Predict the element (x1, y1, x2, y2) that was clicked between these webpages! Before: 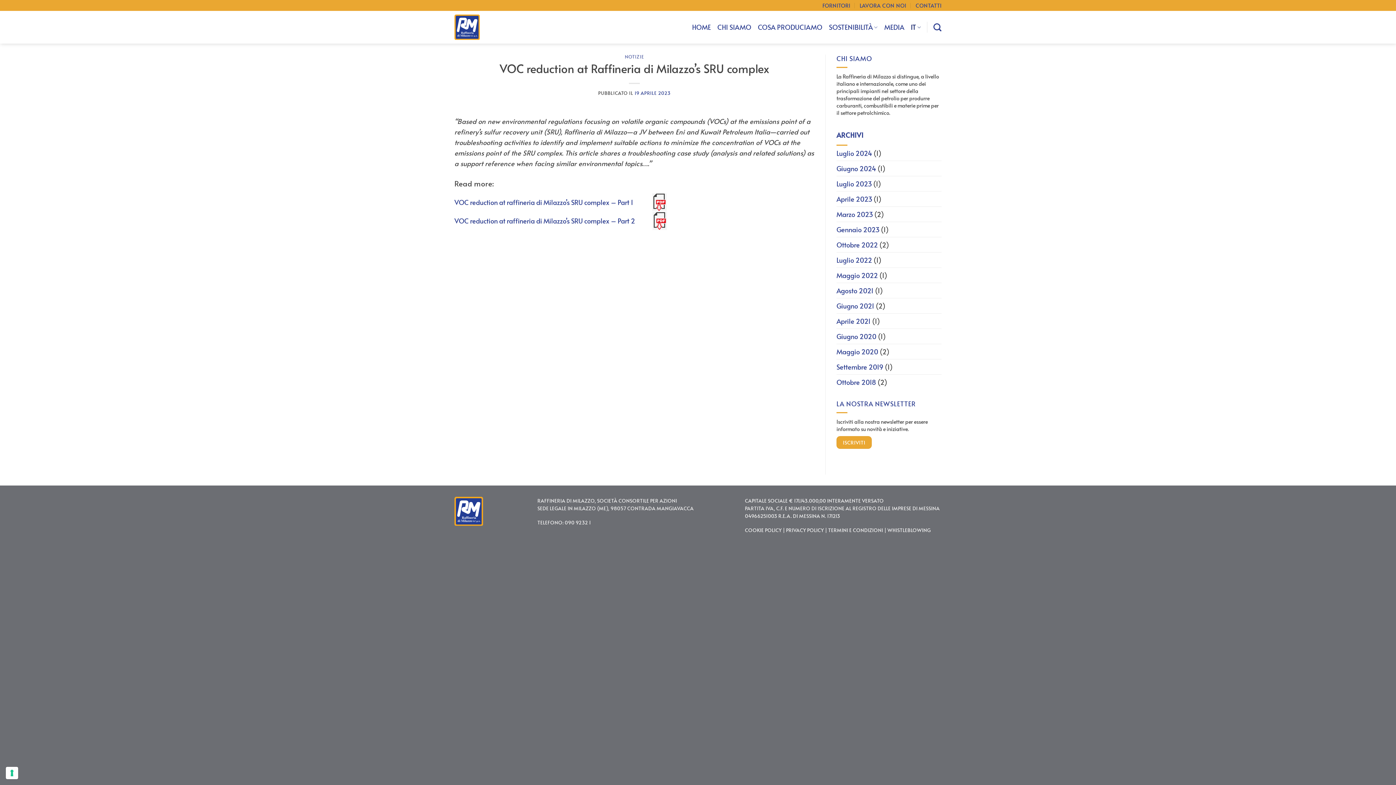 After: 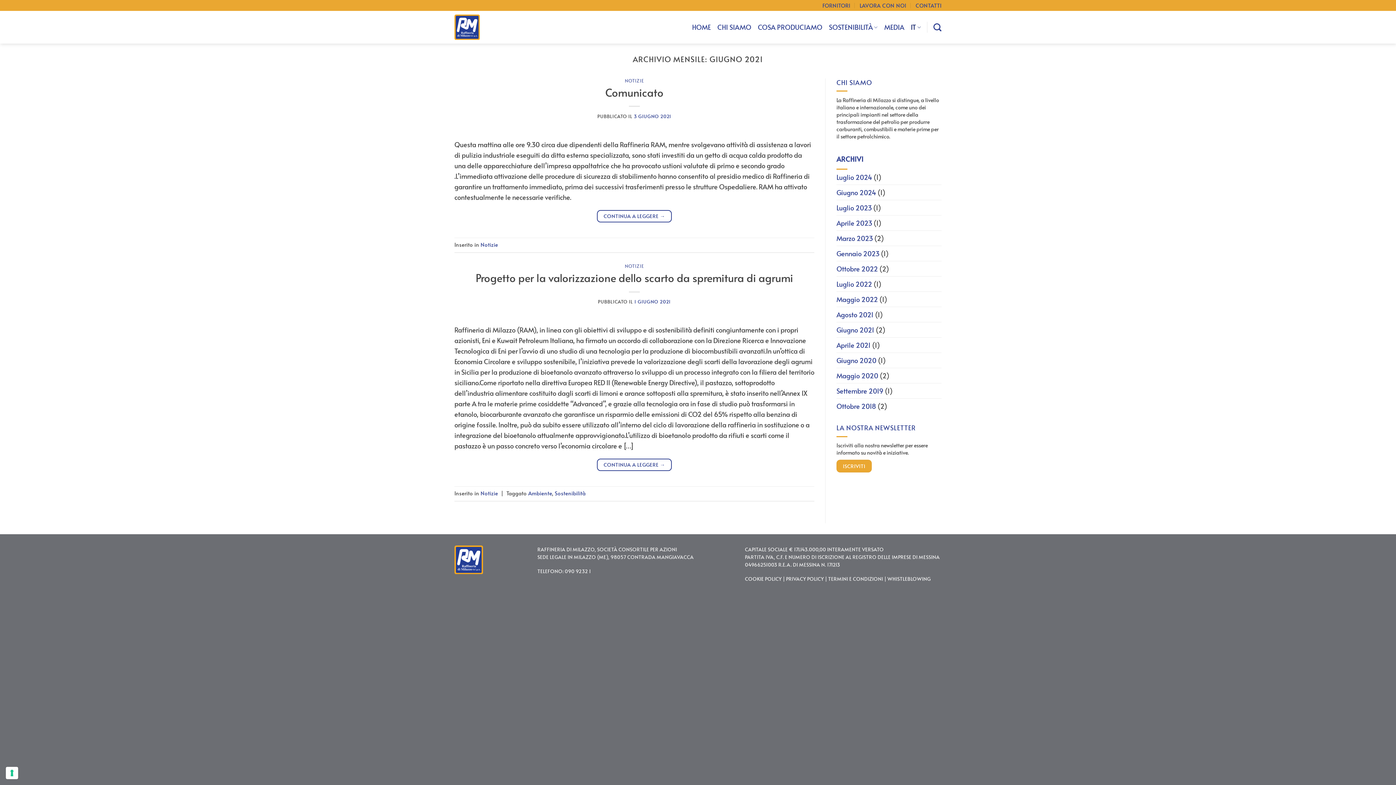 Action: bbox: (836, 298, 874, 313) label: Giugno 2021